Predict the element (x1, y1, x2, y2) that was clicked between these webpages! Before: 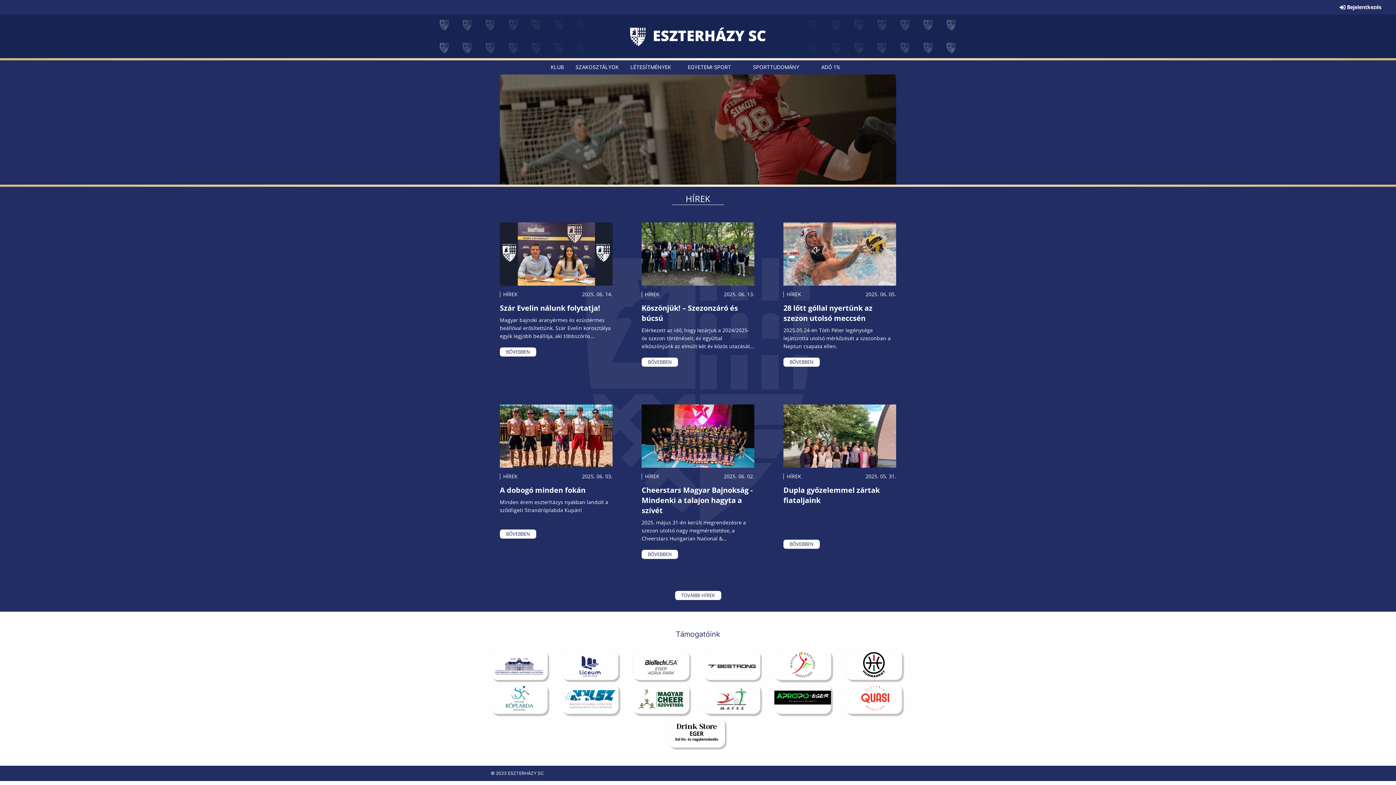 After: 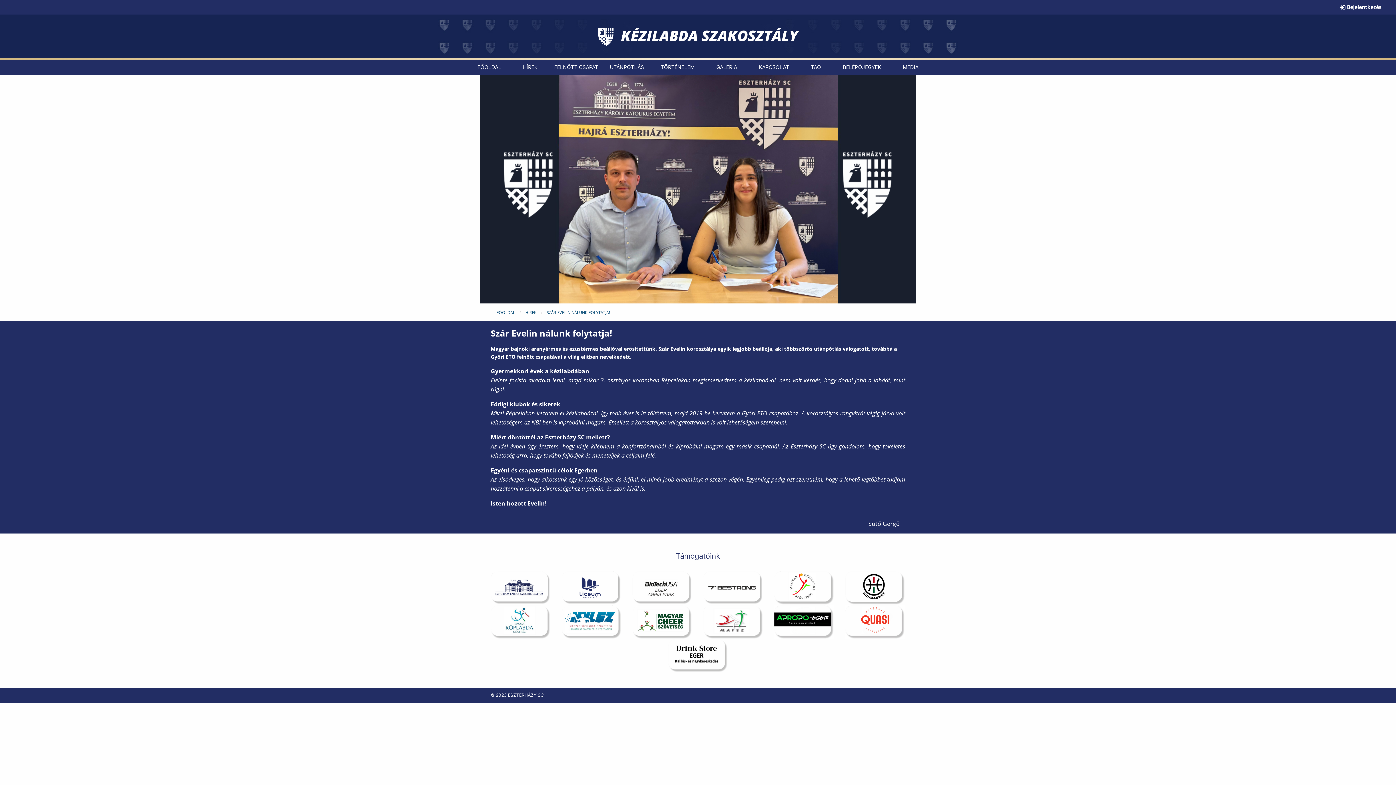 Action: label: Szár Evelin nálunk folytatja! bbox: (500, 391, 600, 401)